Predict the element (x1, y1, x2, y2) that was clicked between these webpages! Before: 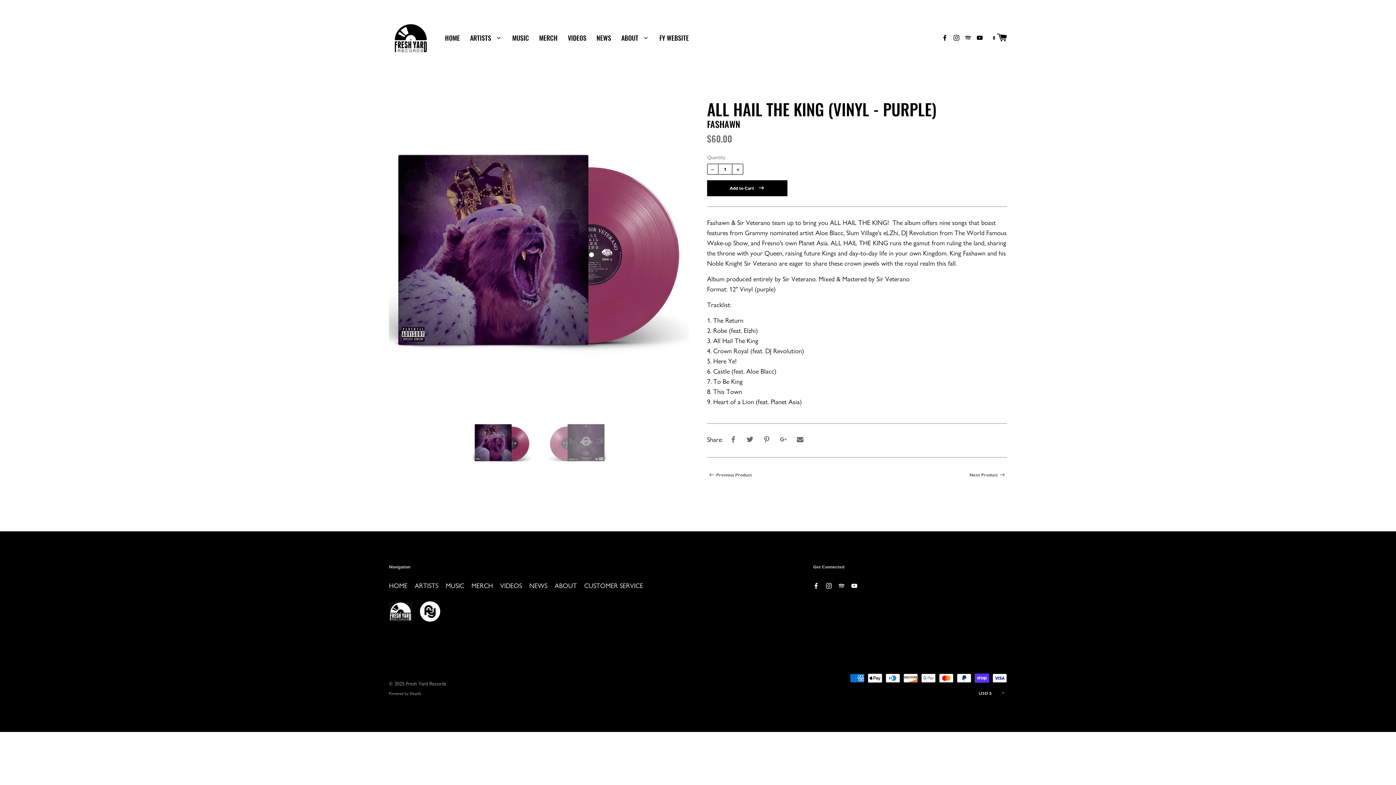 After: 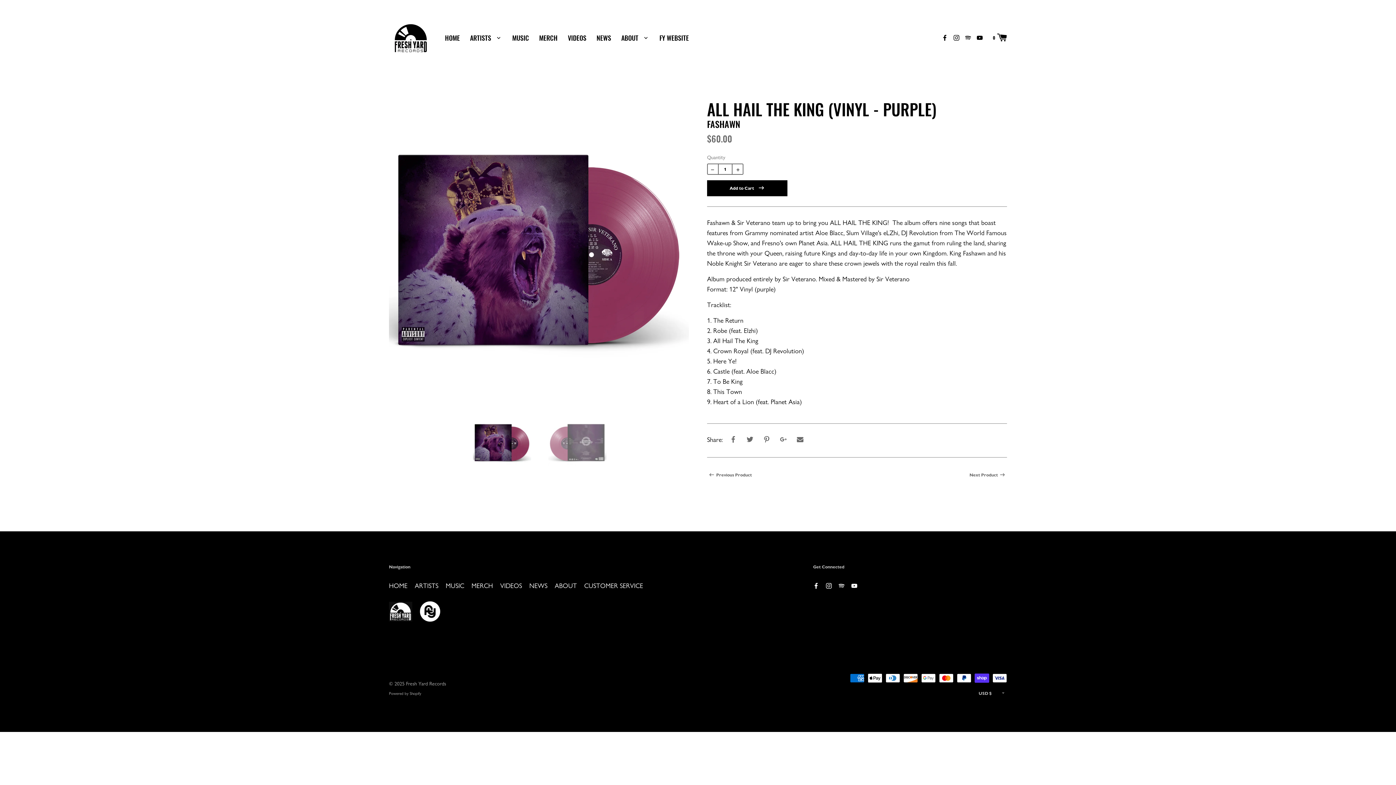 Action: bbox: (777, 433, 789, 446)